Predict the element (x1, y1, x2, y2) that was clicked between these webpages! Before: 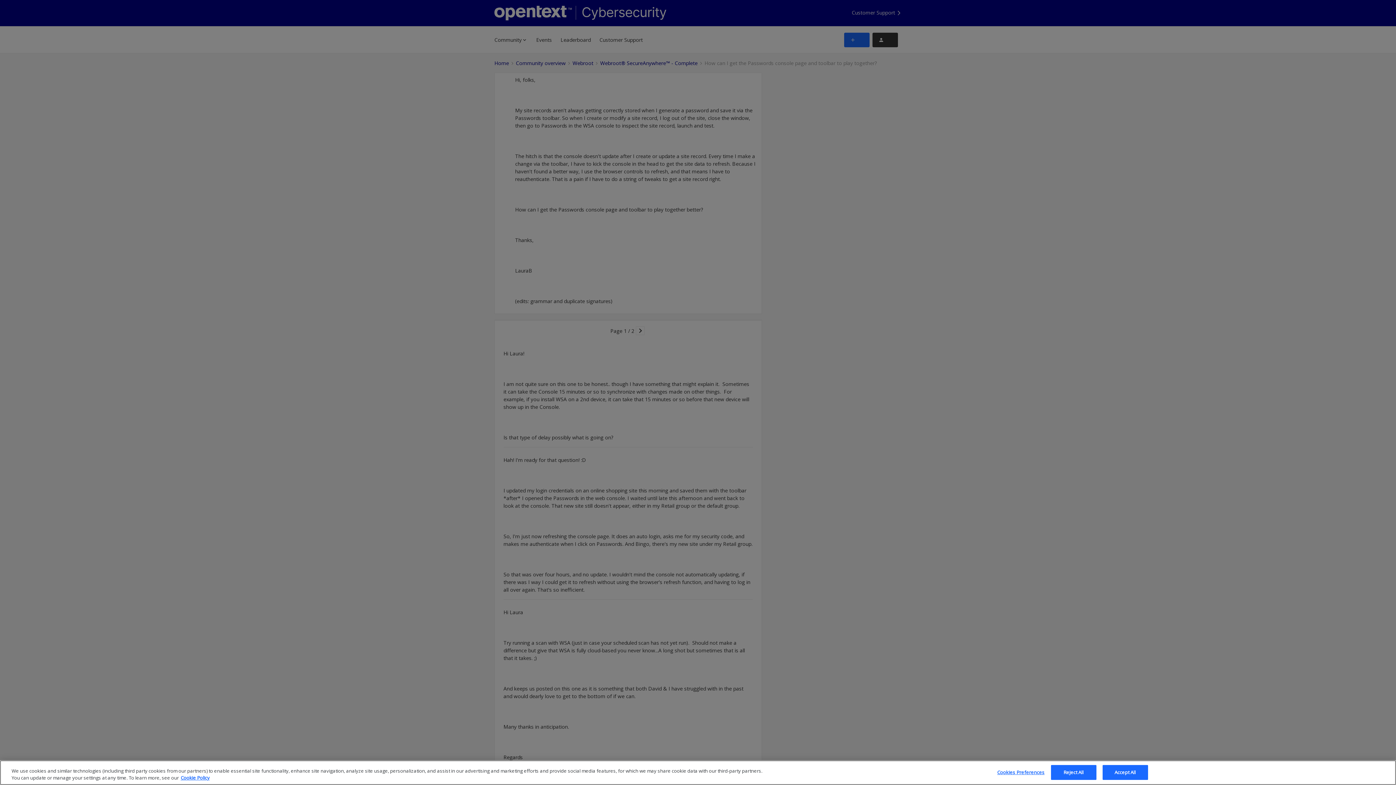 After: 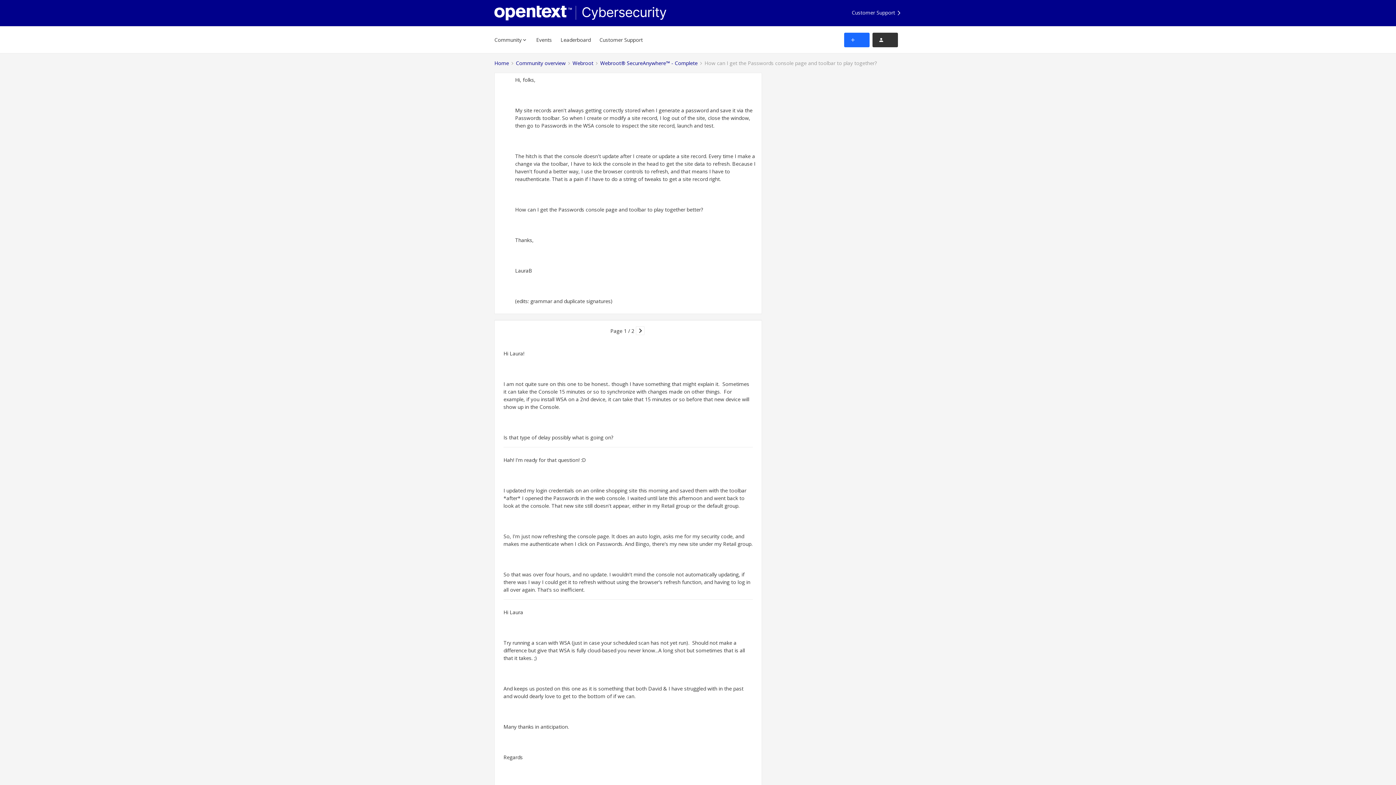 Action: bbox: (1051, 773, 1096, 788) label: Reject All